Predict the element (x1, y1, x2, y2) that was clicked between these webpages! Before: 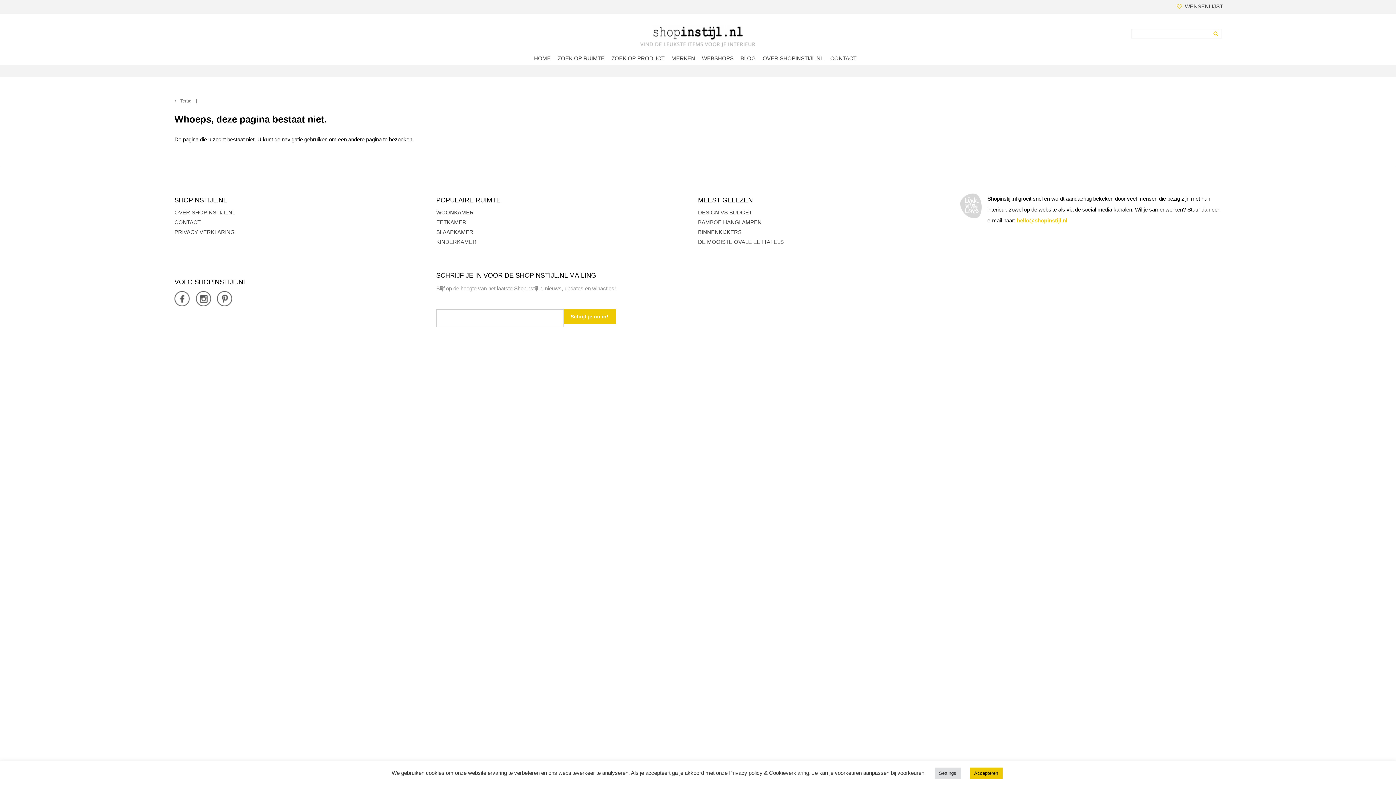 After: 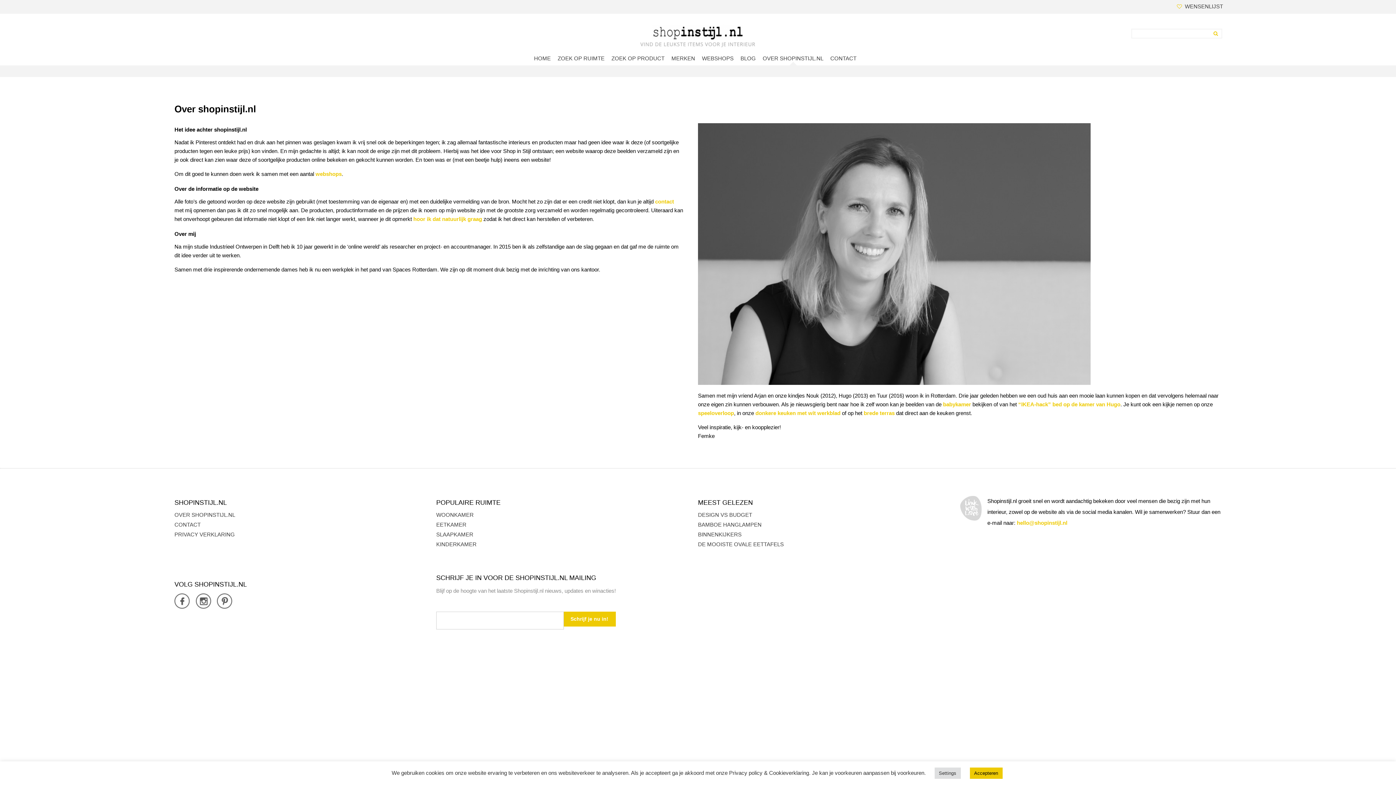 Action: bbox: (762, 55, 823, 72) label: OVER SHOPINSTIJL.NL